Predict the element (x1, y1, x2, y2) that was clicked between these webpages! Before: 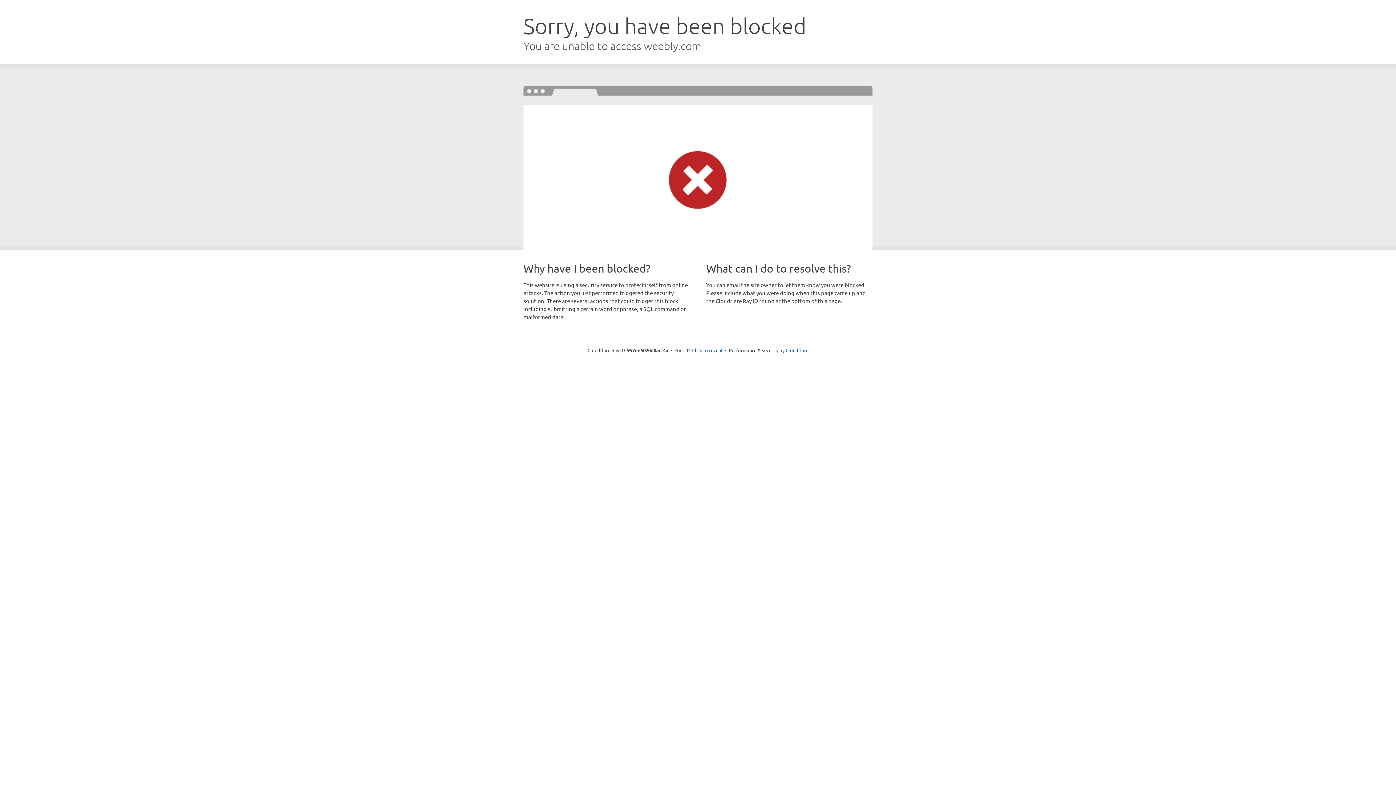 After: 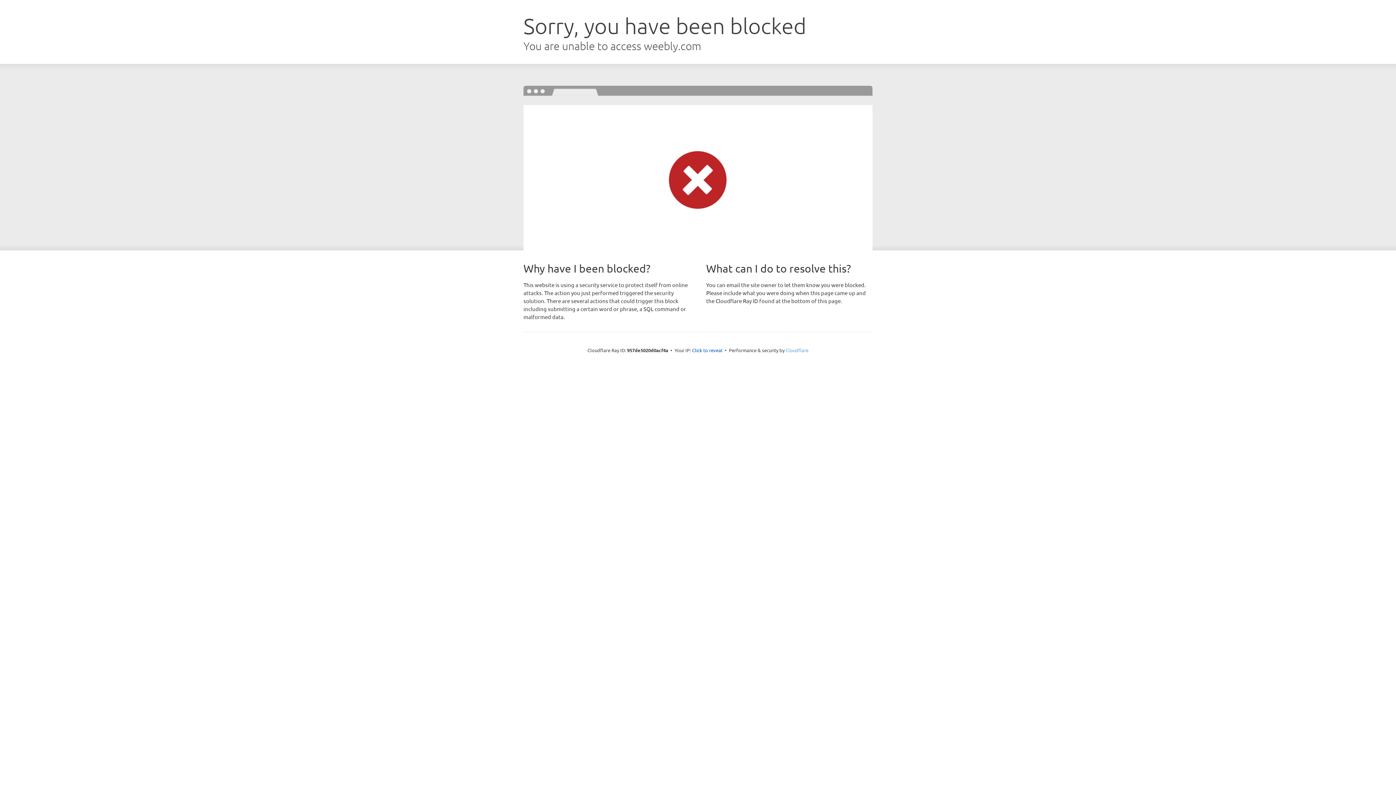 Action: bbox: (785, 347, 808, 353) label: Cloudflare